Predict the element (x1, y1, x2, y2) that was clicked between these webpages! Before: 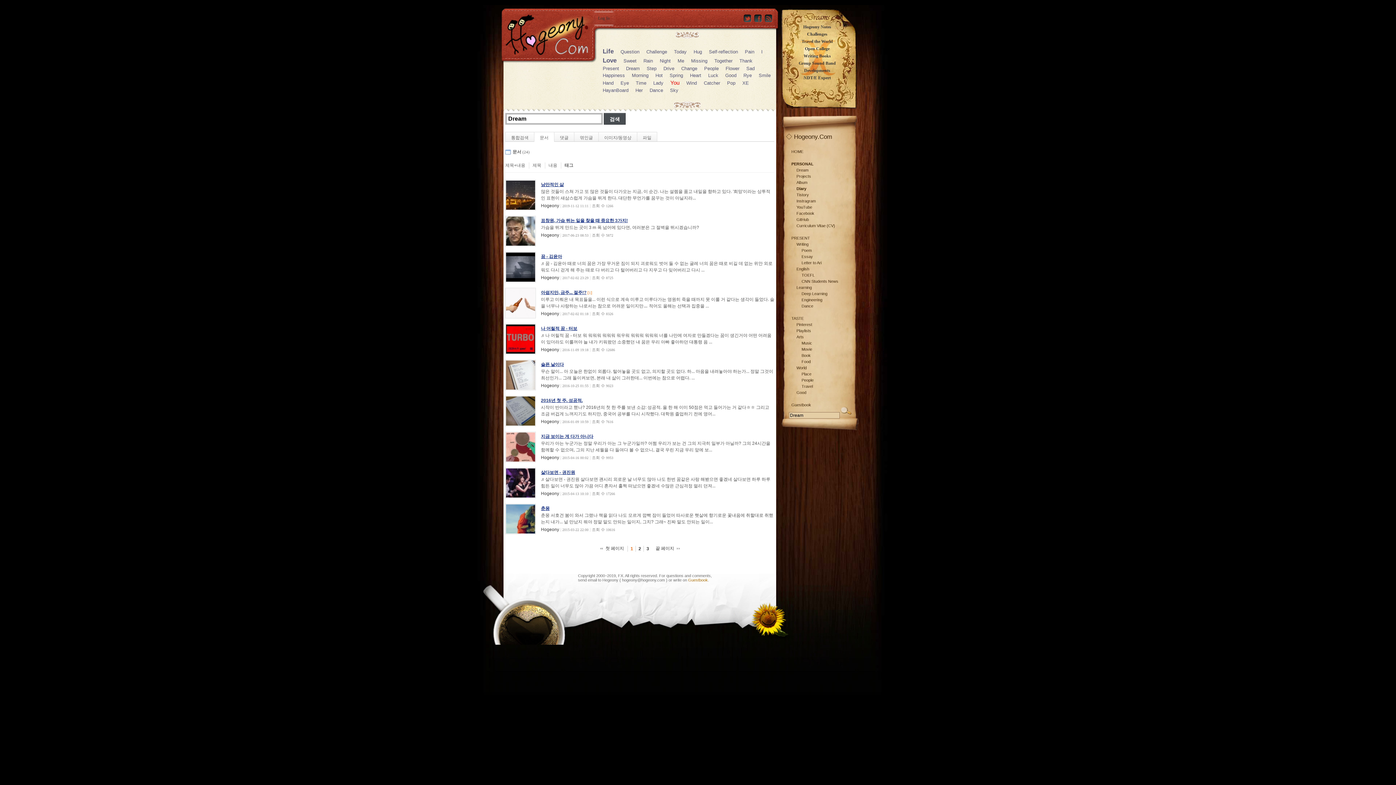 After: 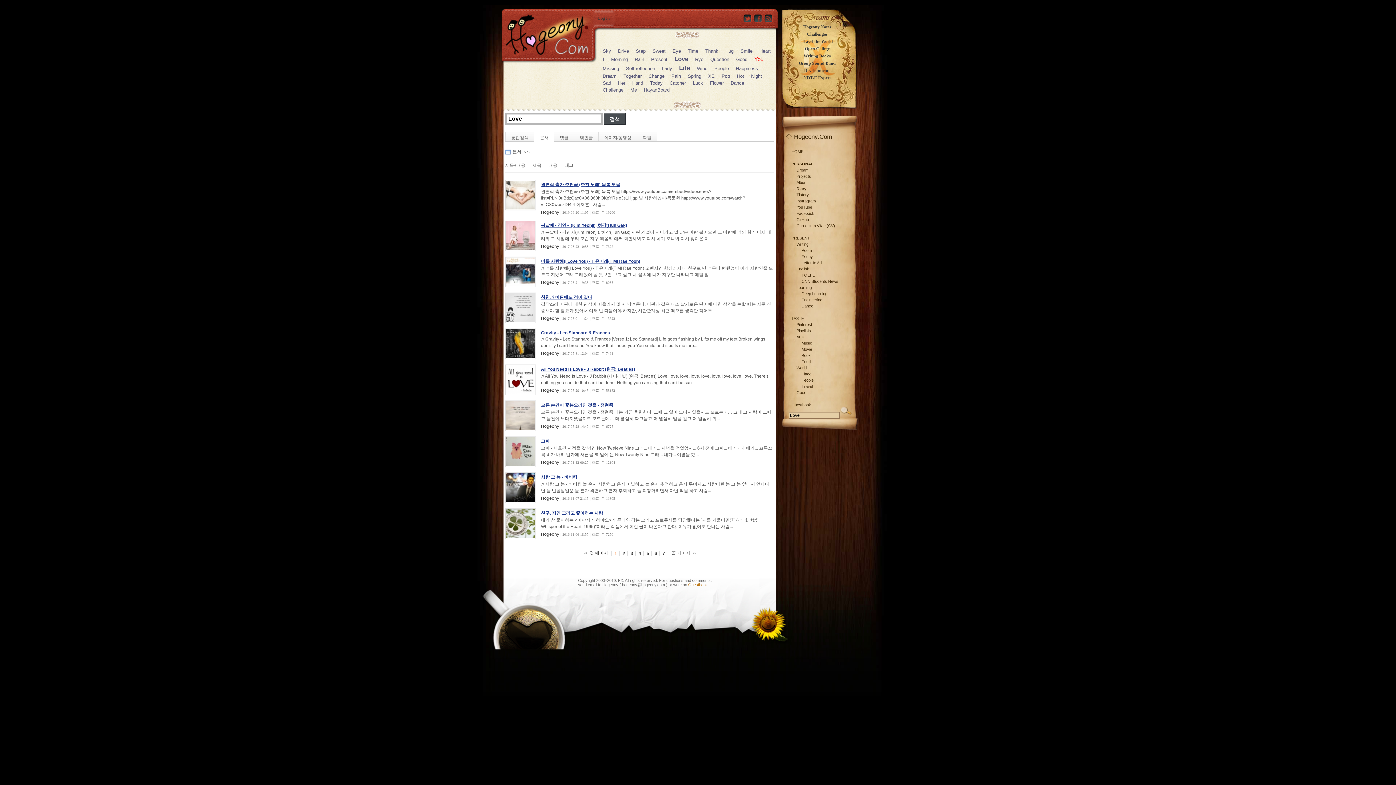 Action: bbox: (600, 56, 619, 65) label: Love